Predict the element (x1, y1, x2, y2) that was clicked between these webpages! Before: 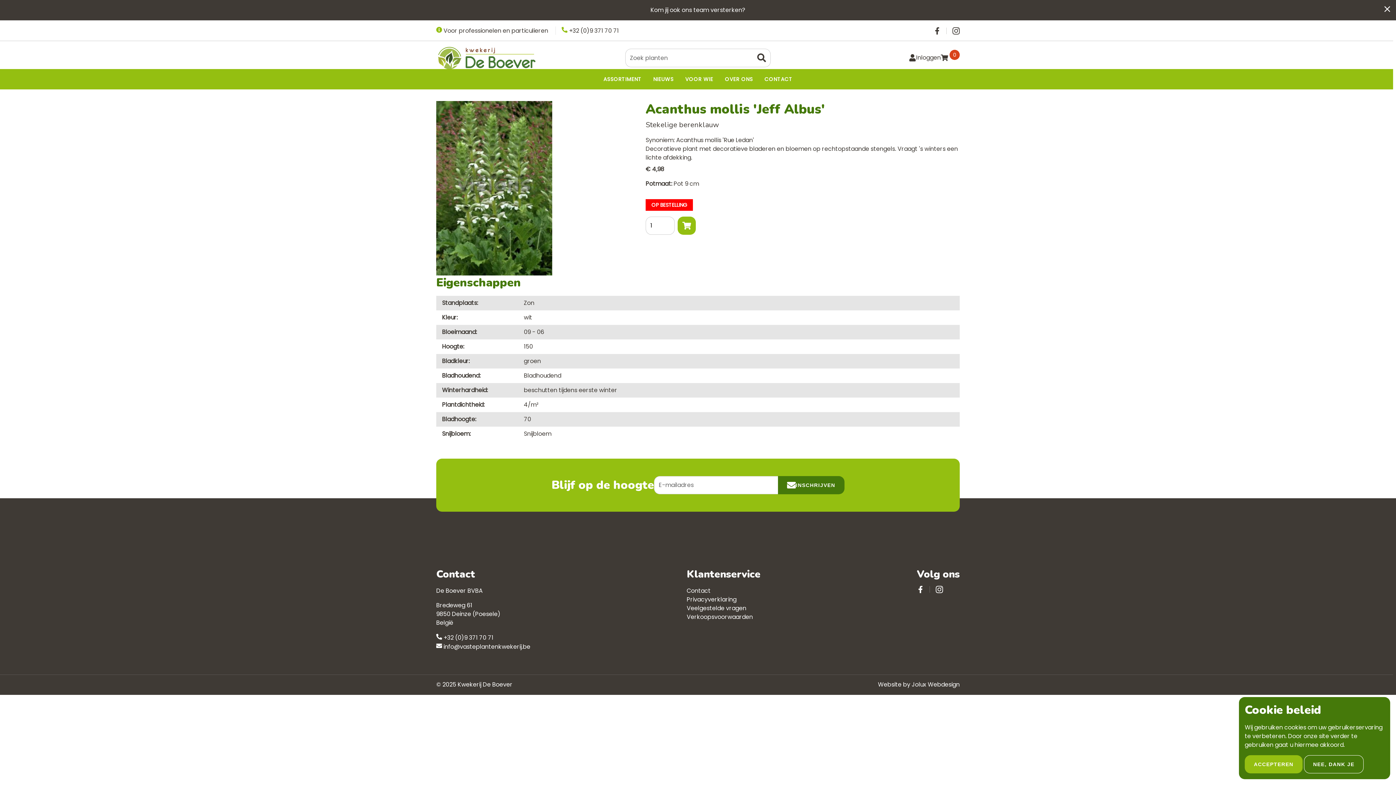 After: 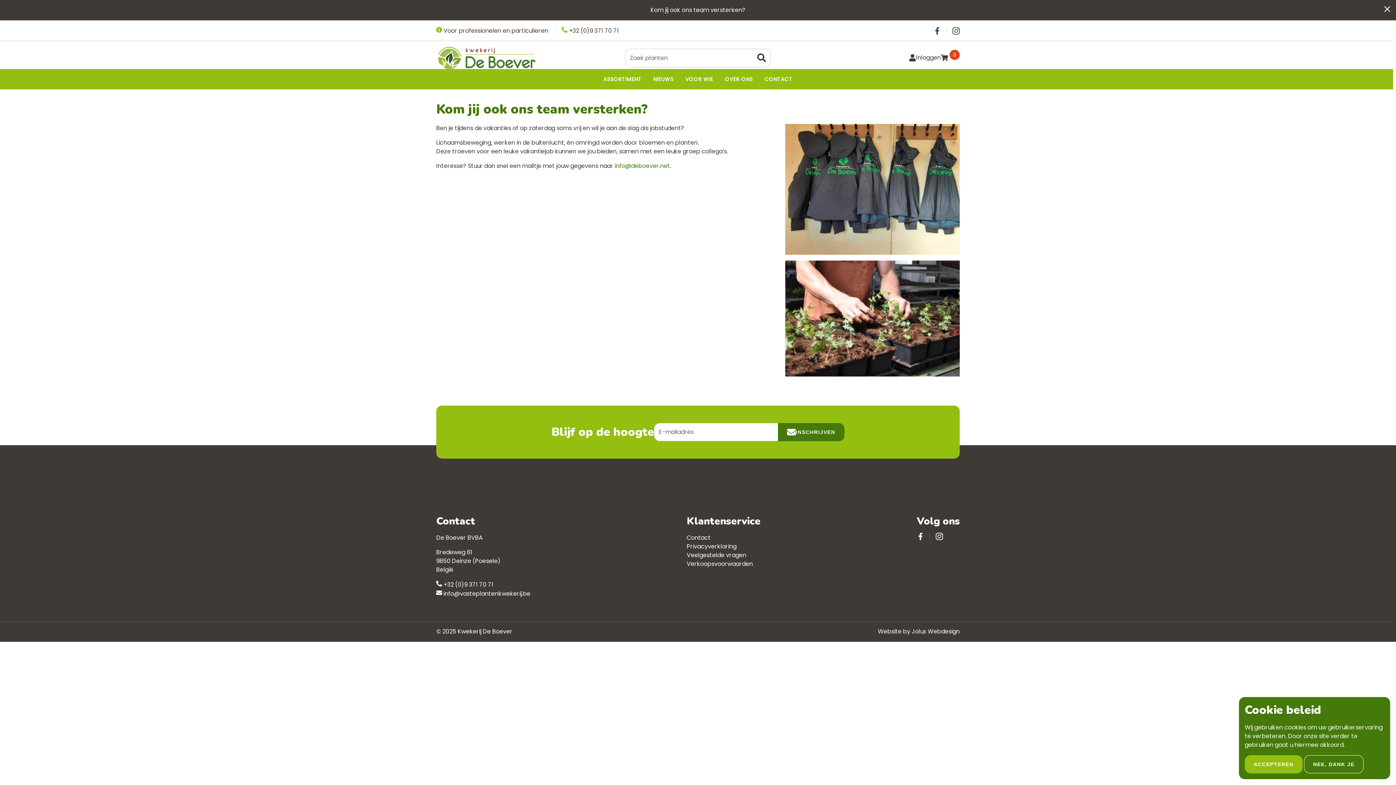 Action: bbox: (650, 5, 745, 14) label: Kom jij ook ons team versterken?